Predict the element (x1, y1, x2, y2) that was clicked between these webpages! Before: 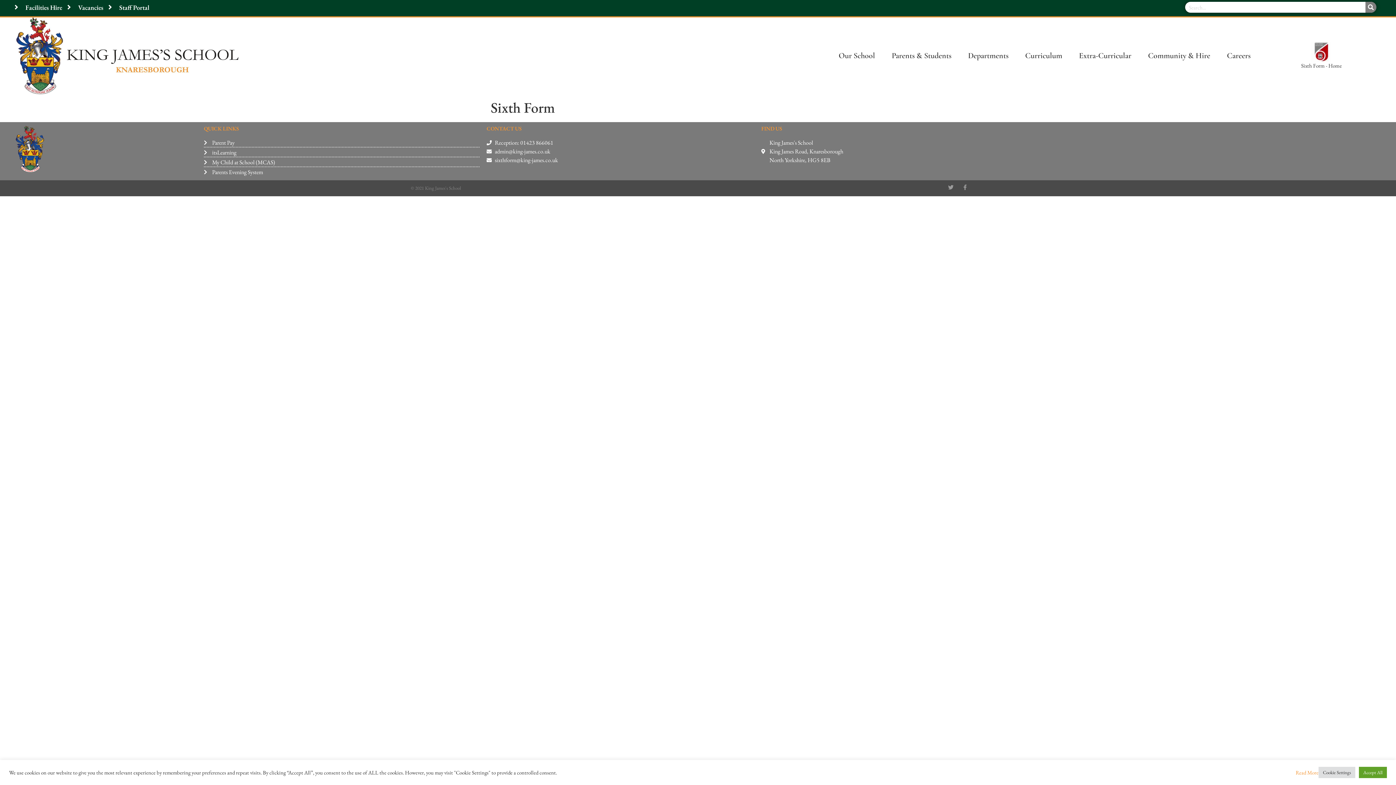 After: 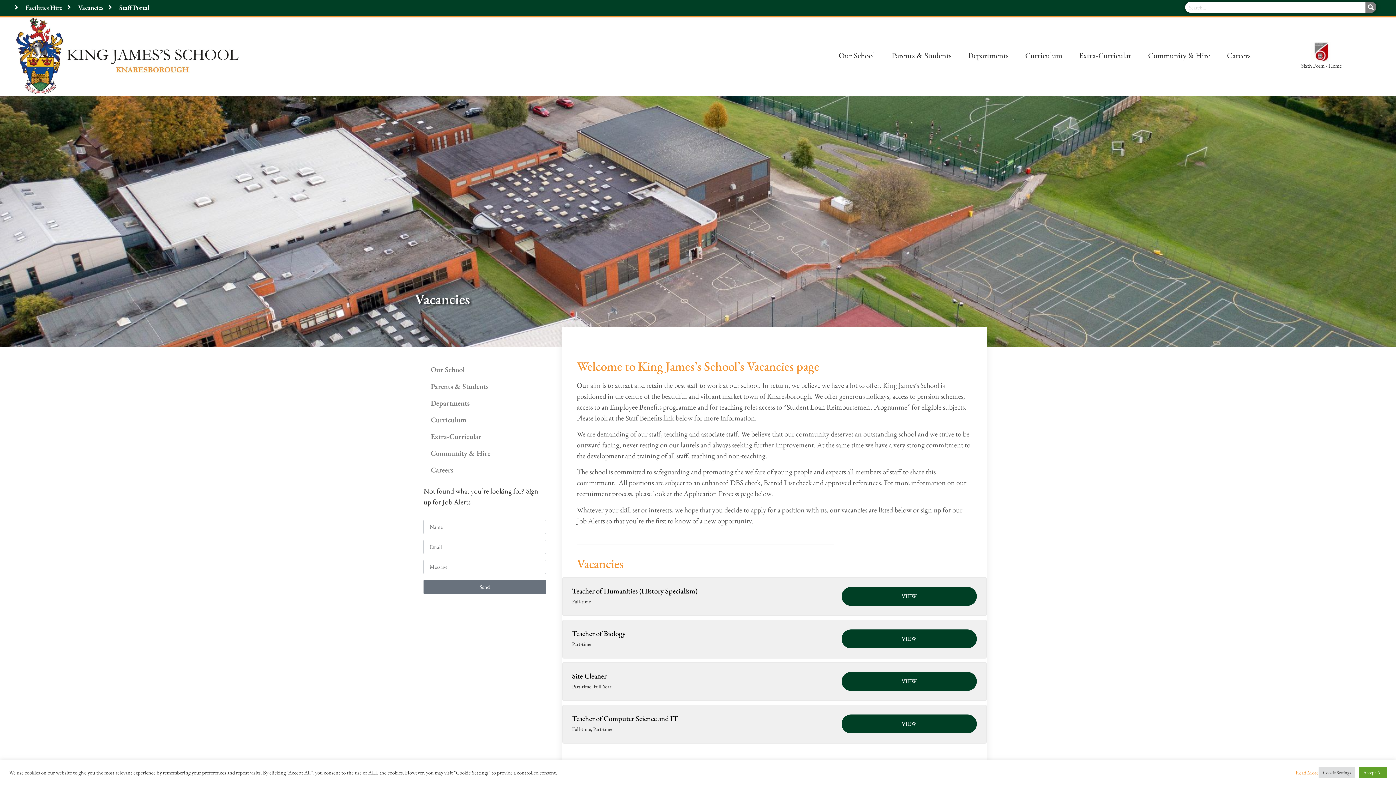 Action: label: Vacancies bbox: (67, 2, 103, 12)